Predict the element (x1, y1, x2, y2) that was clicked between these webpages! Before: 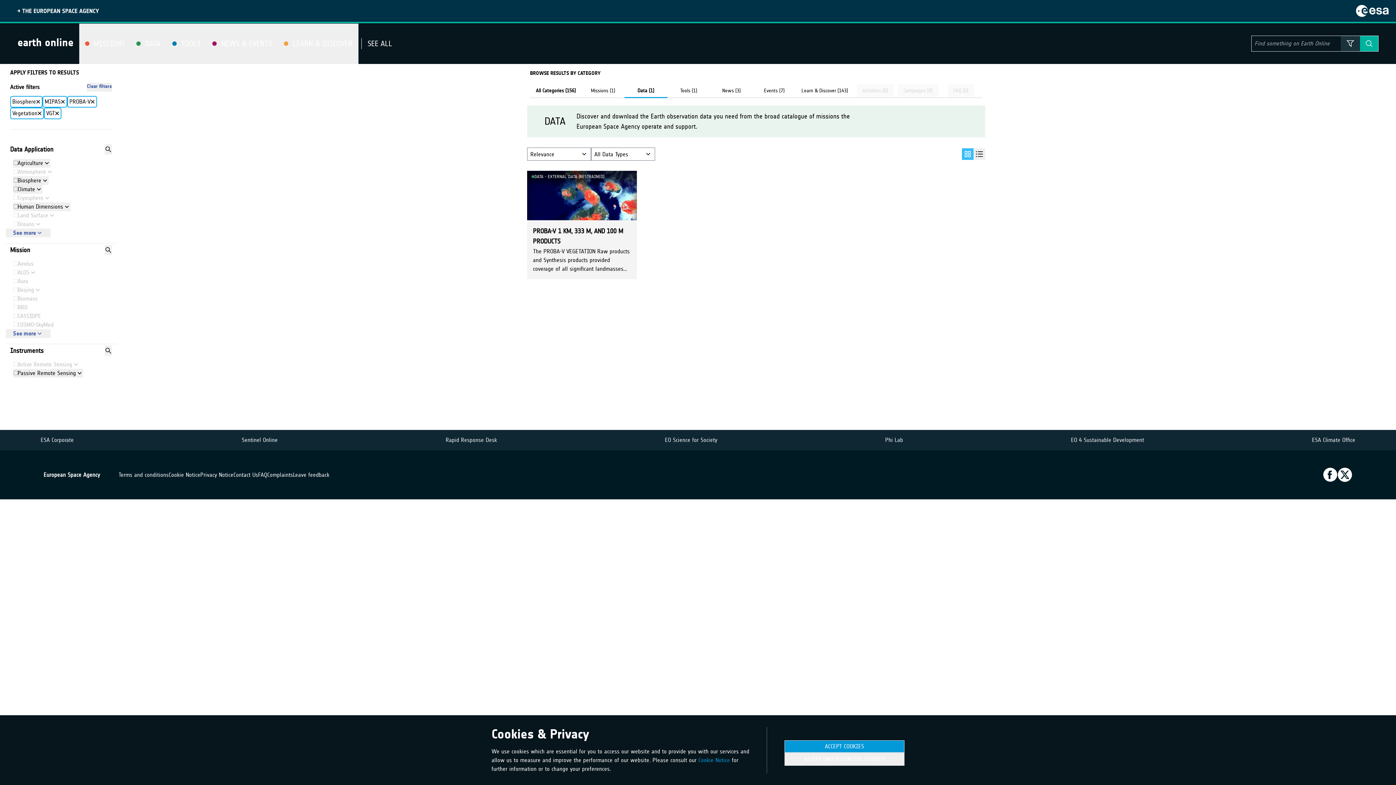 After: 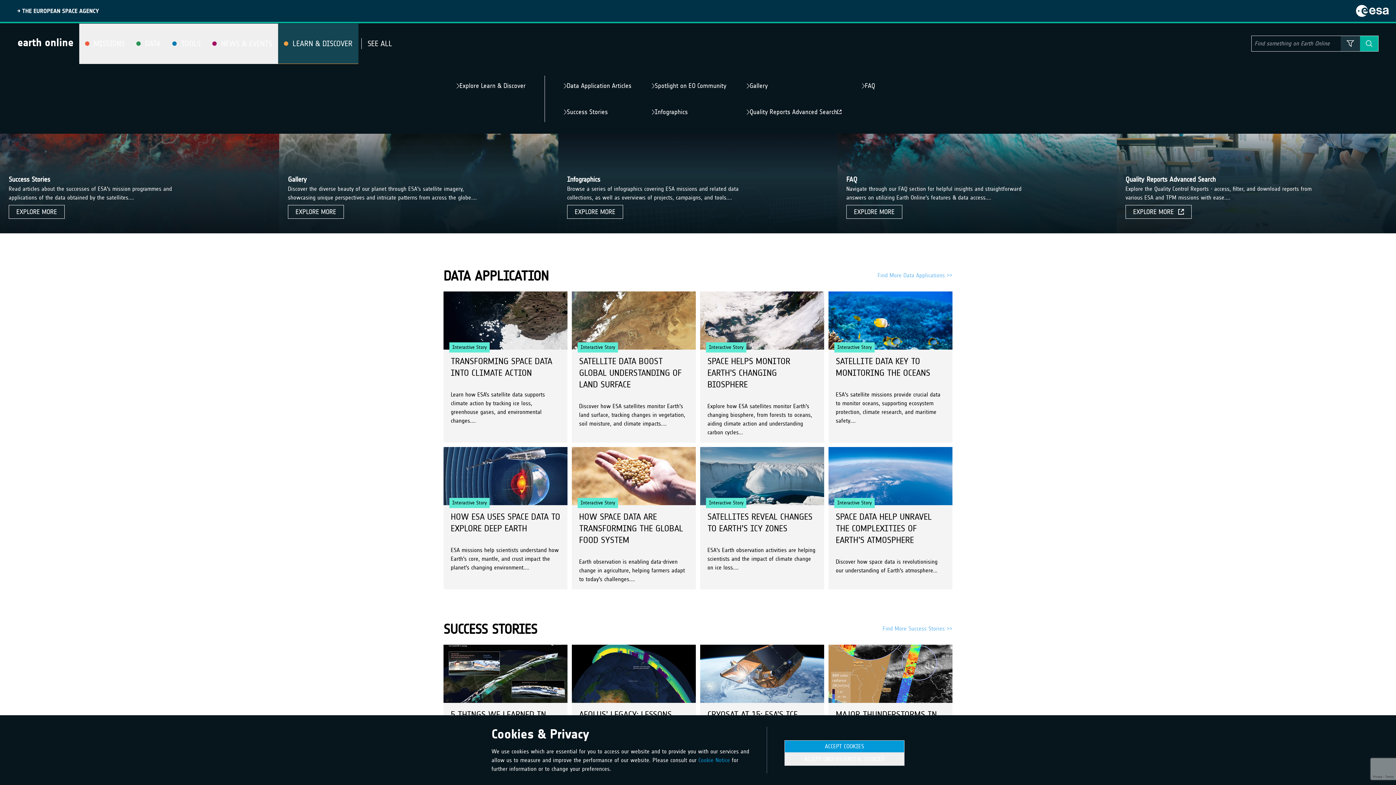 Action: bbox: (278, 23, 358, 63) label: LEARN & DISCOVER